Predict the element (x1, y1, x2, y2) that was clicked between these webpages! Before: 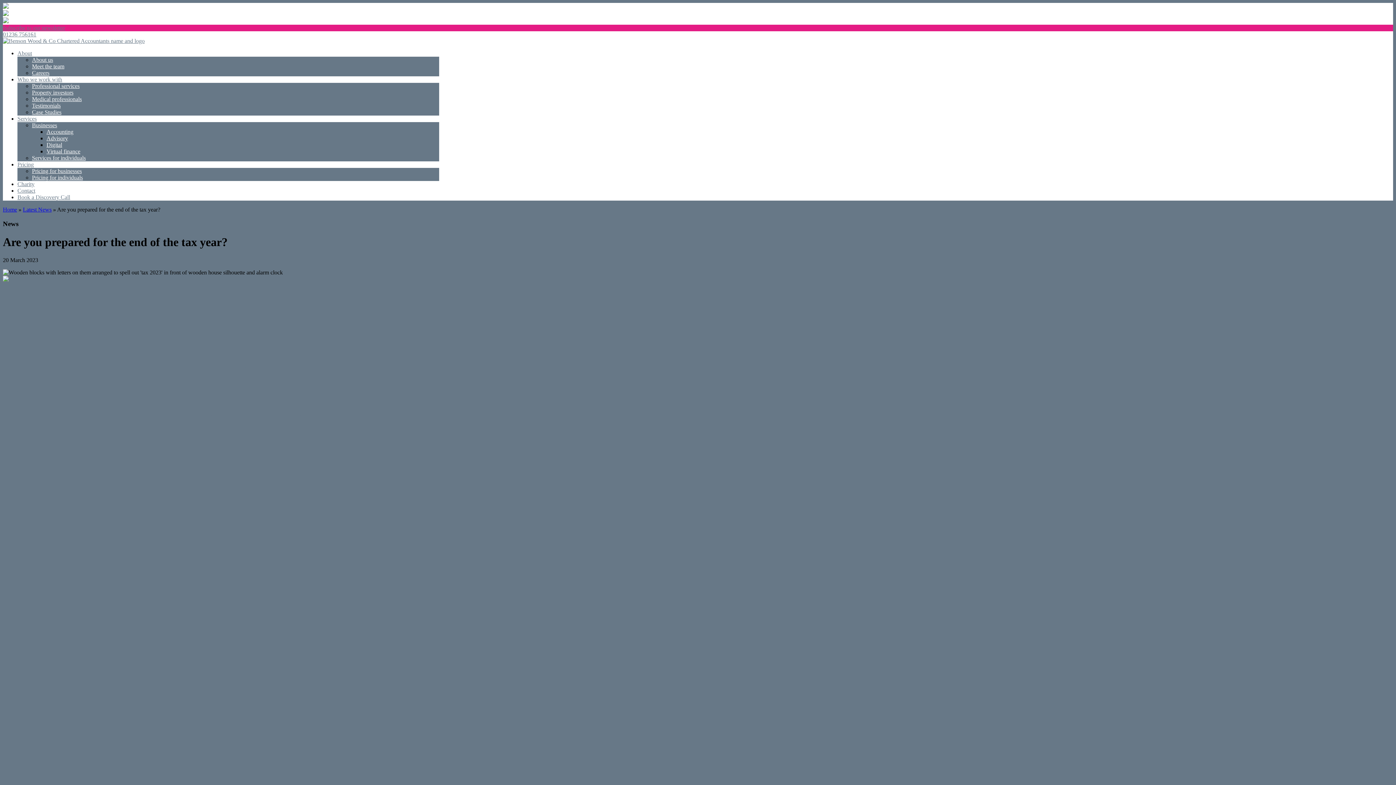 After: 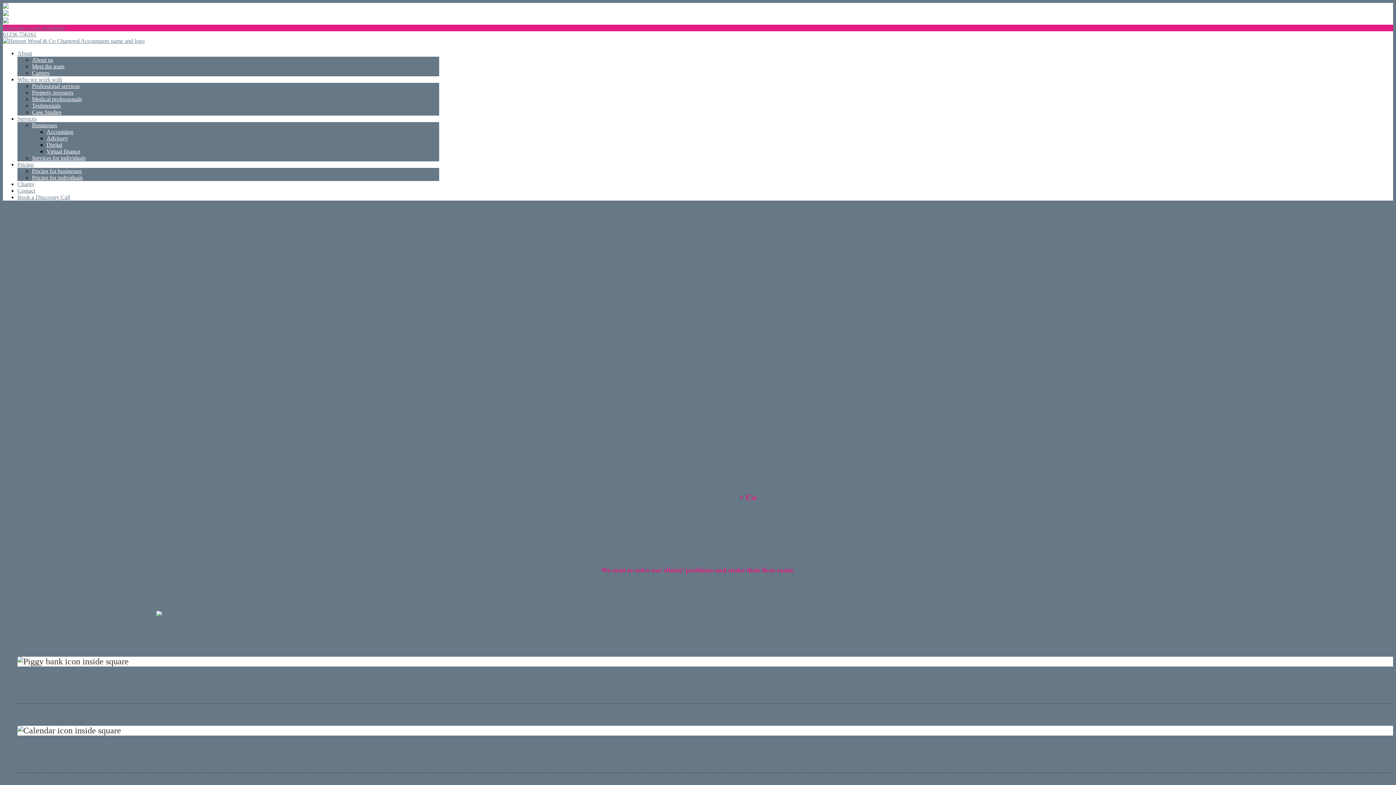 Action: bbox: (2, 37, 144, 44)